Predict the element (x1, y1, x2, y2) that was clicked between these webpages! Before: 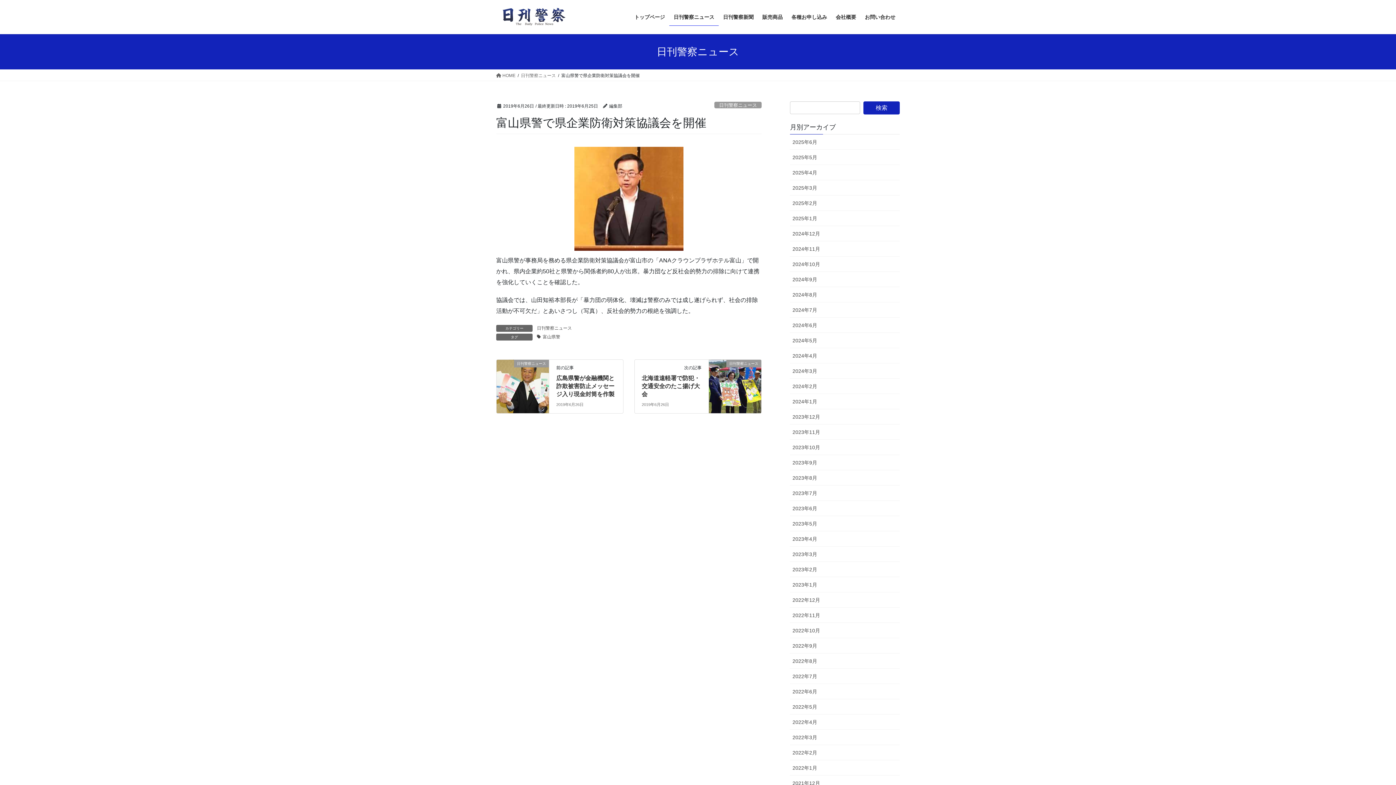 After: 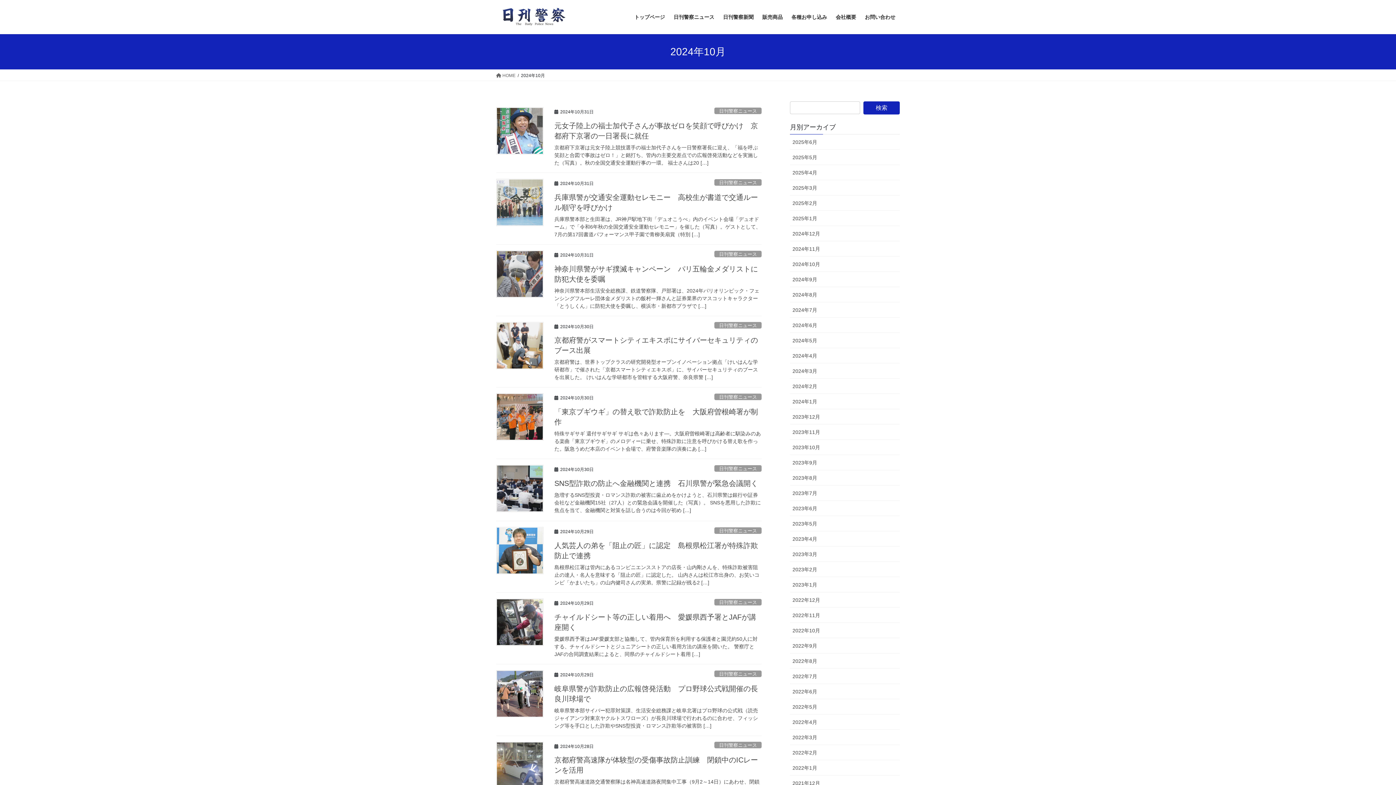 Action: bbox: (790, 256, 900, 272) label: 2024年10月